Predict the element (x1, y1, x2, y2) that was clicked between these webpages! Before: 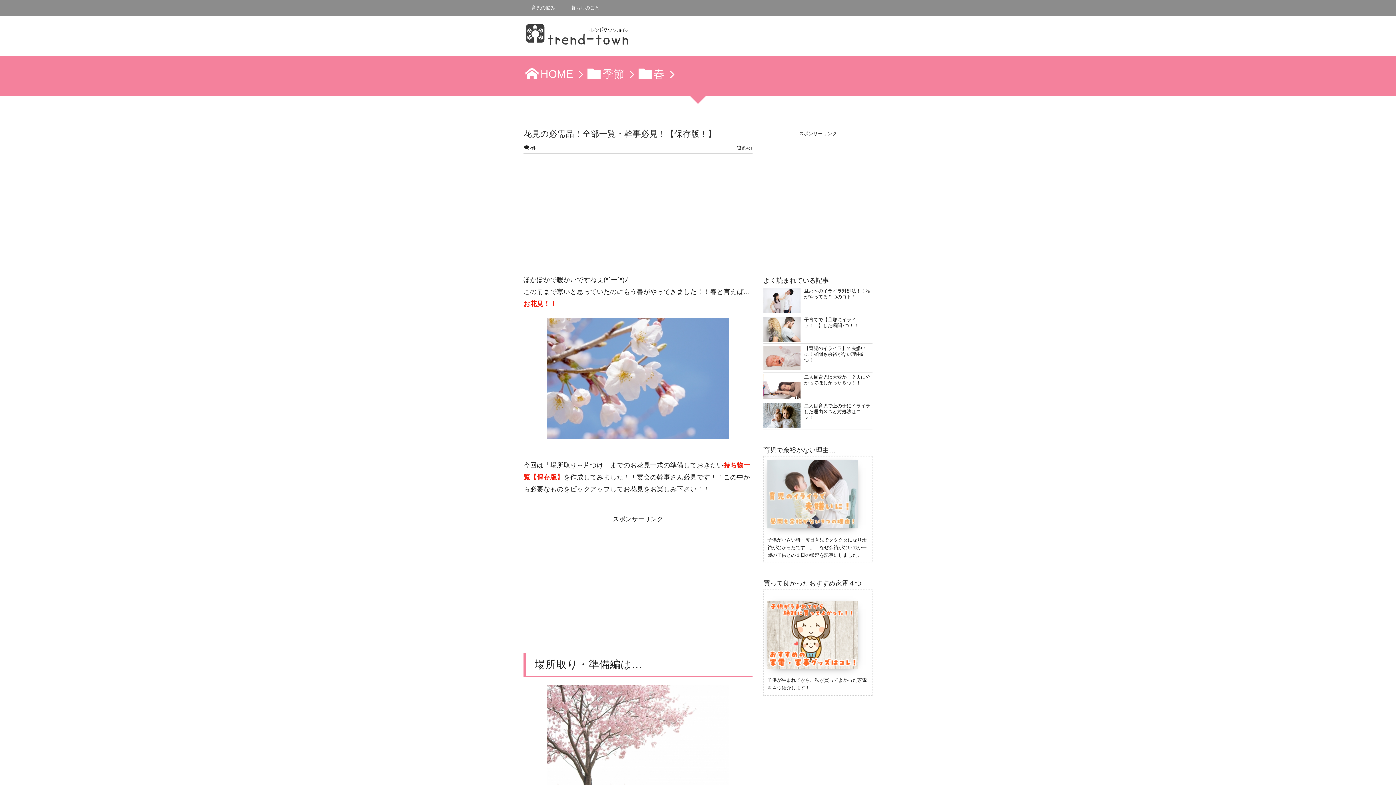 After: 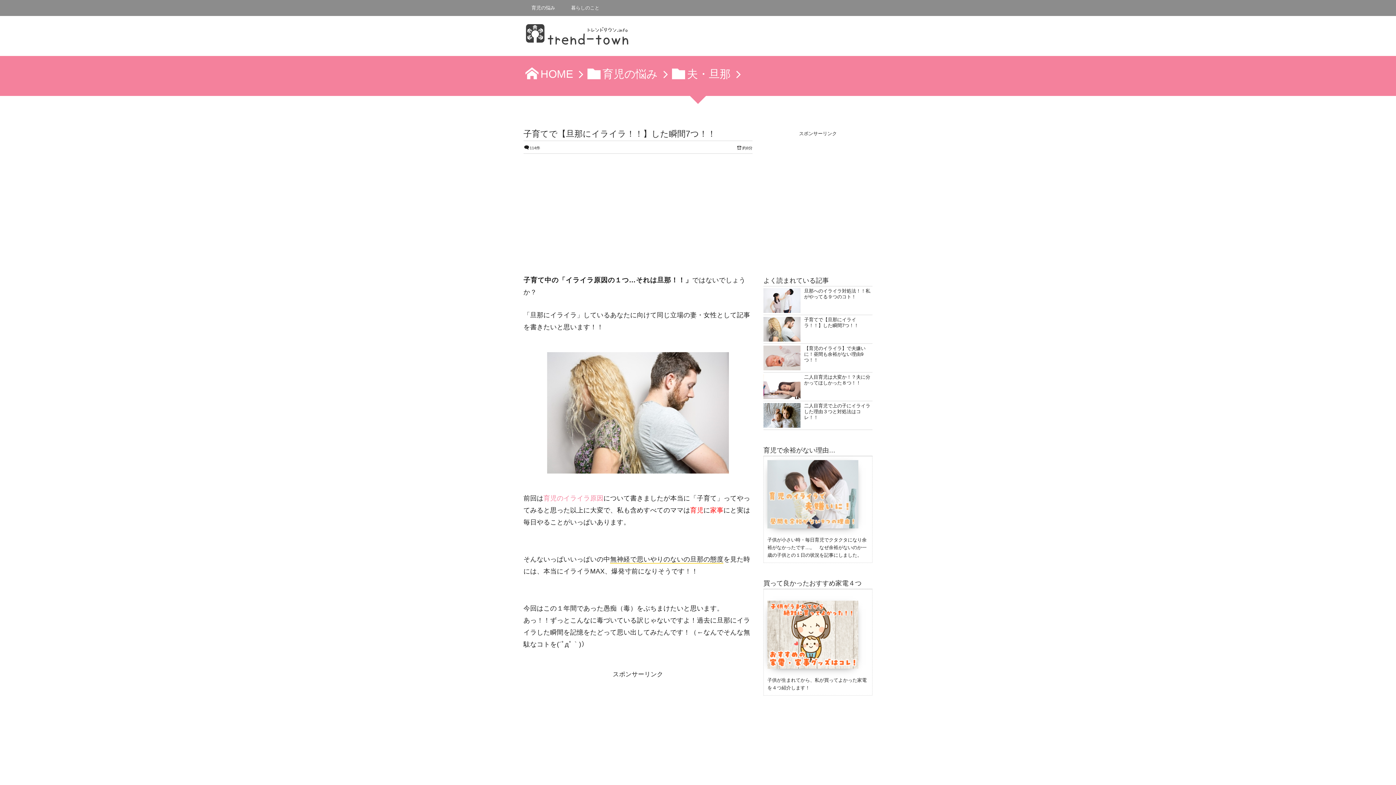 Action: bbox: (804, 317, 858, 328) label: 子育てで【旦那にイライラ！！】した瞬間7つ！！